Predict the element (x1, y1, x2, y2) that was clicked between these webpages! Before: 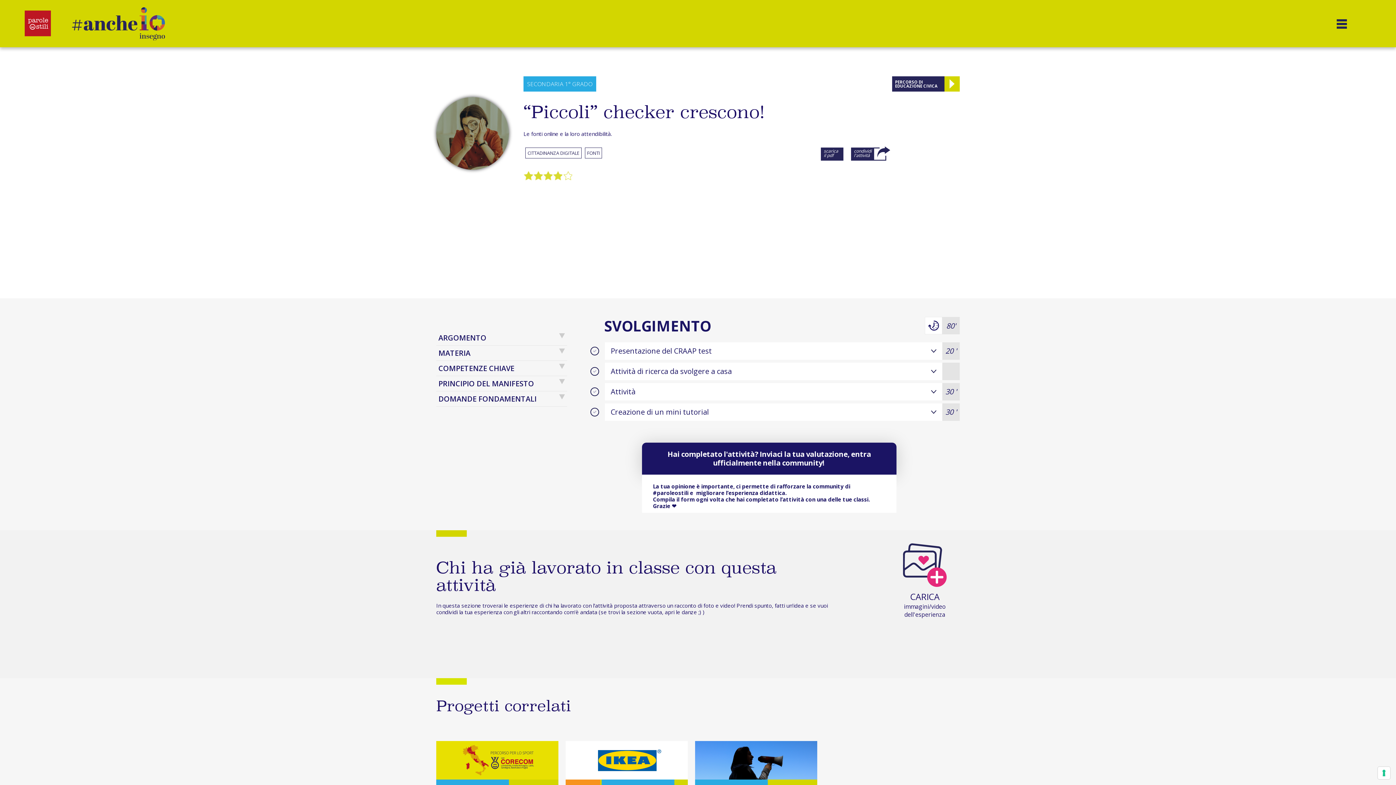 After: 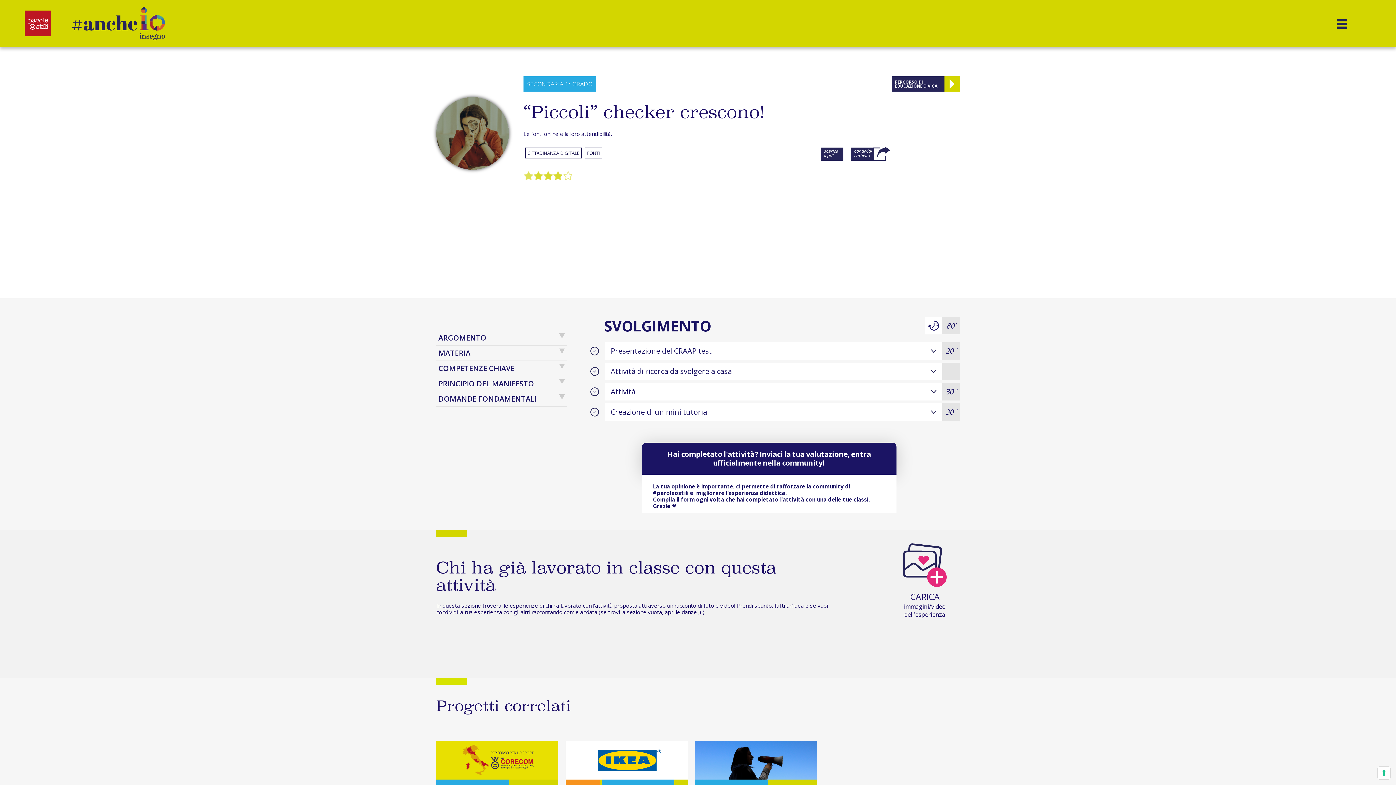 Action: bbox: (524, 171, 533, 180)